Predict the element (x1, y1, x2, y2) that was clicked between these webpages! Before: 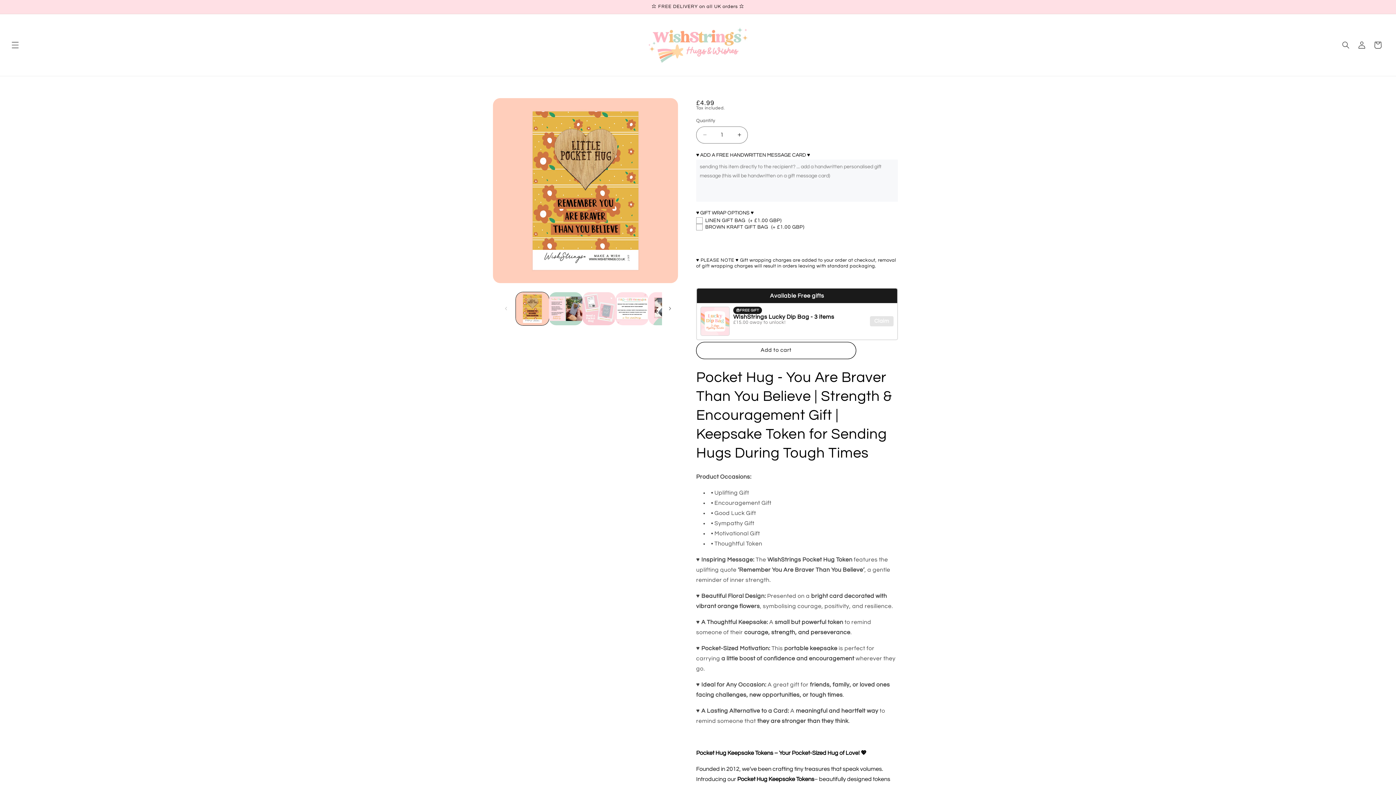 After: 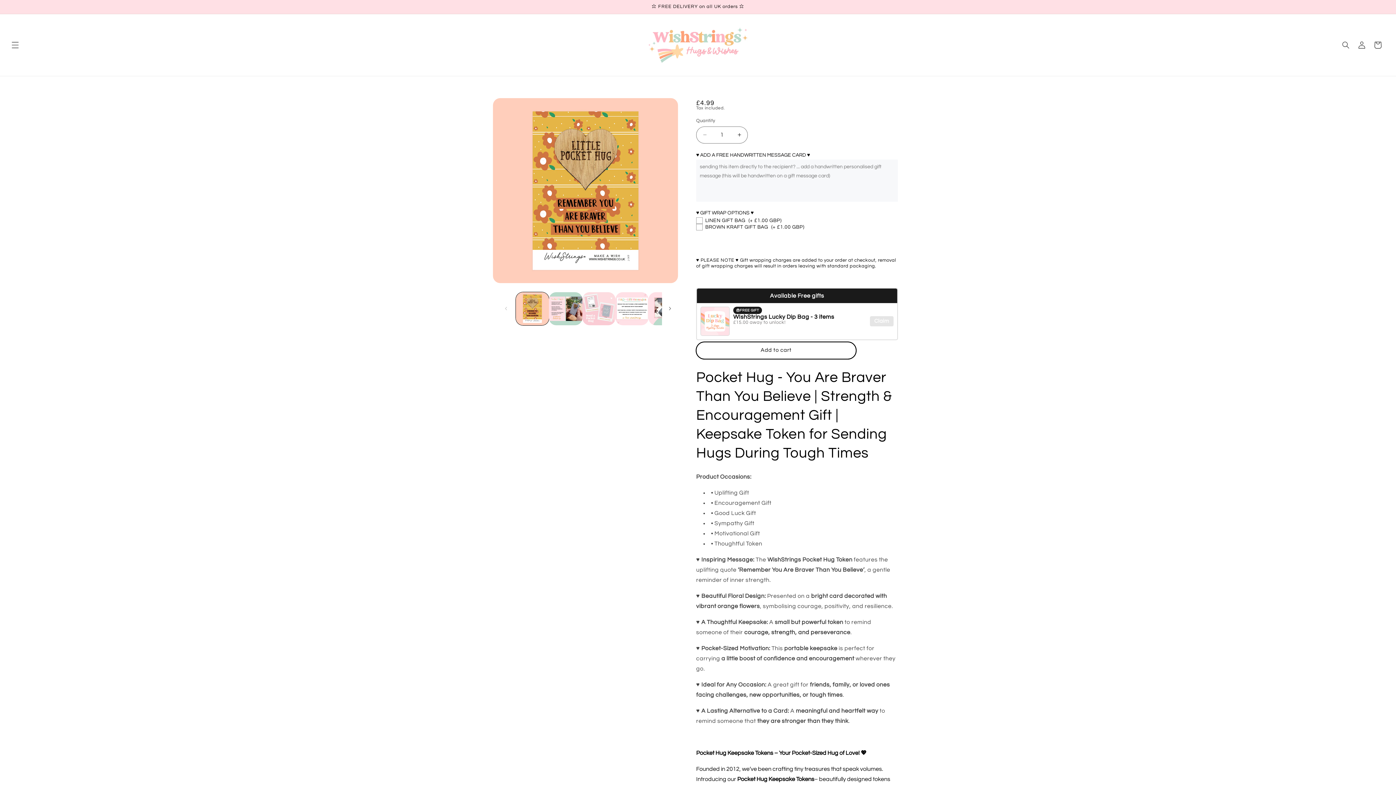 Action: bbox: (696, 342, 856, 359) label: Add to cart